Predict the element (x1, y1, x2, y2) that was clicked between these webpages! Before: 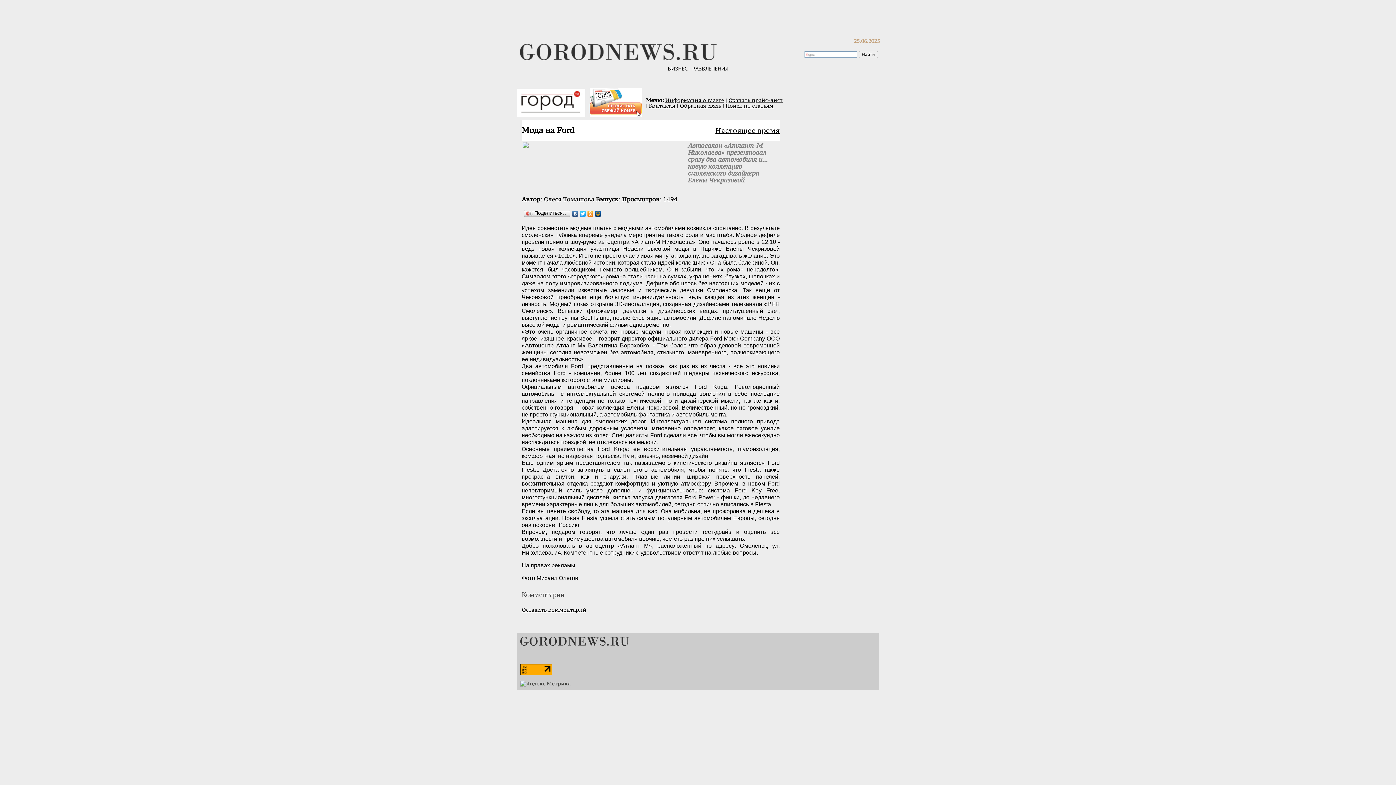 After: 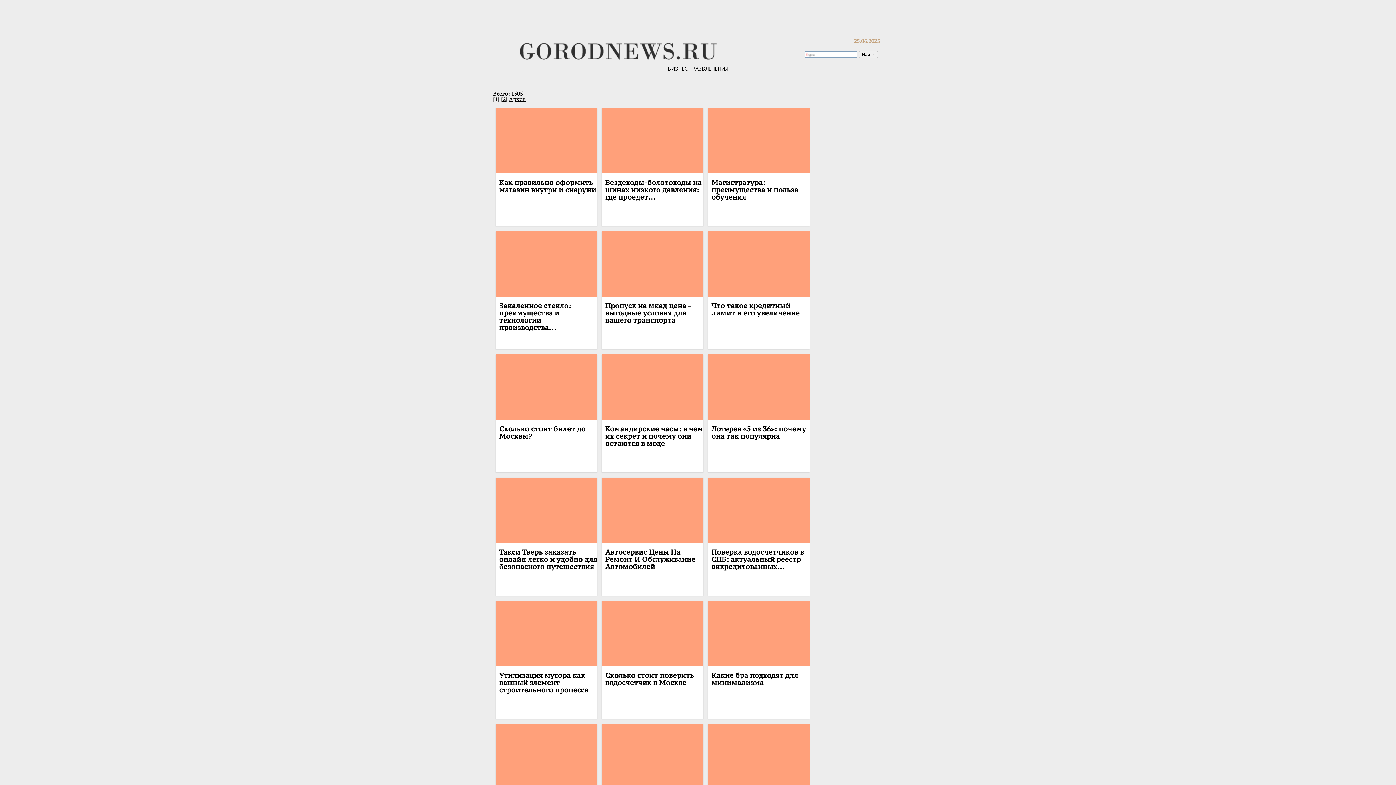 Action: bbox: (668, 65, 688, 72) label: БИЗНЕС